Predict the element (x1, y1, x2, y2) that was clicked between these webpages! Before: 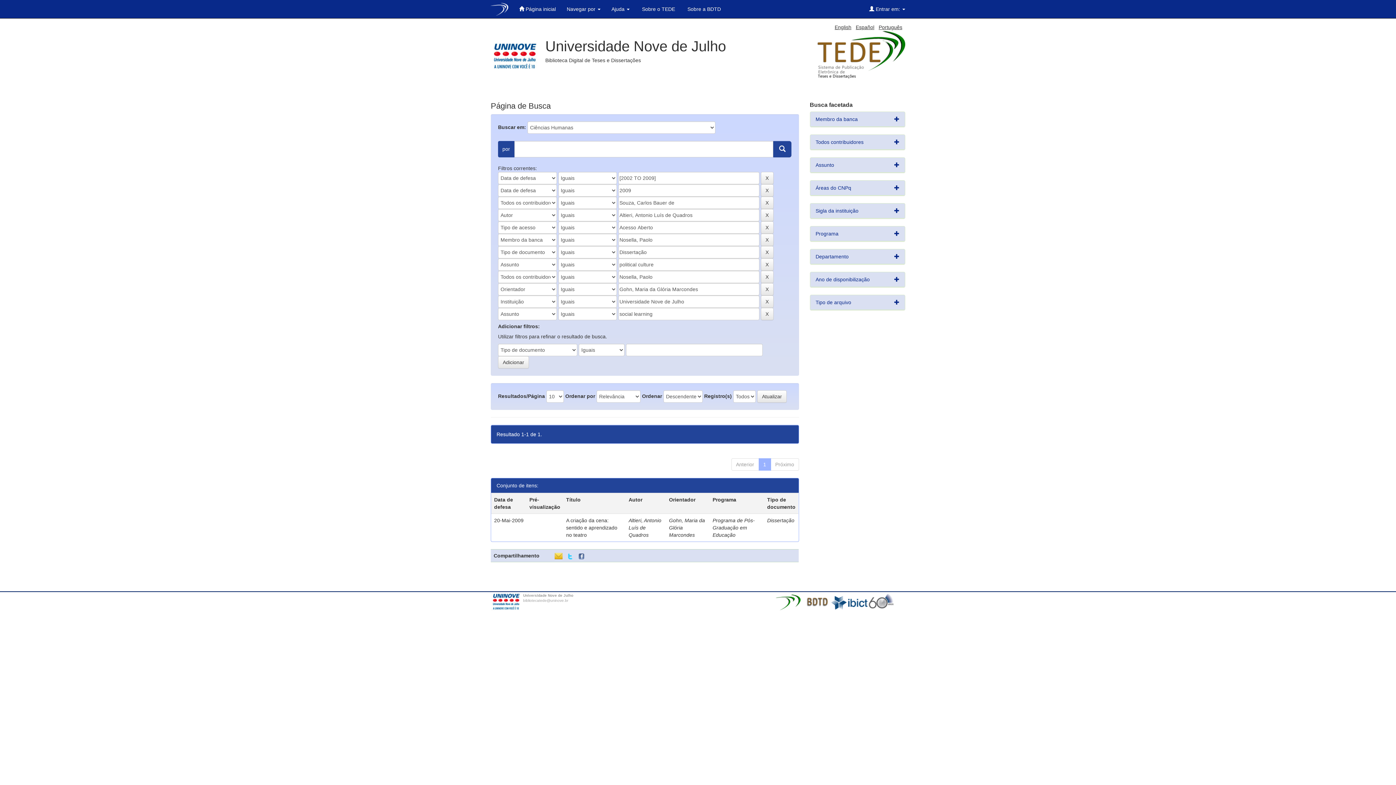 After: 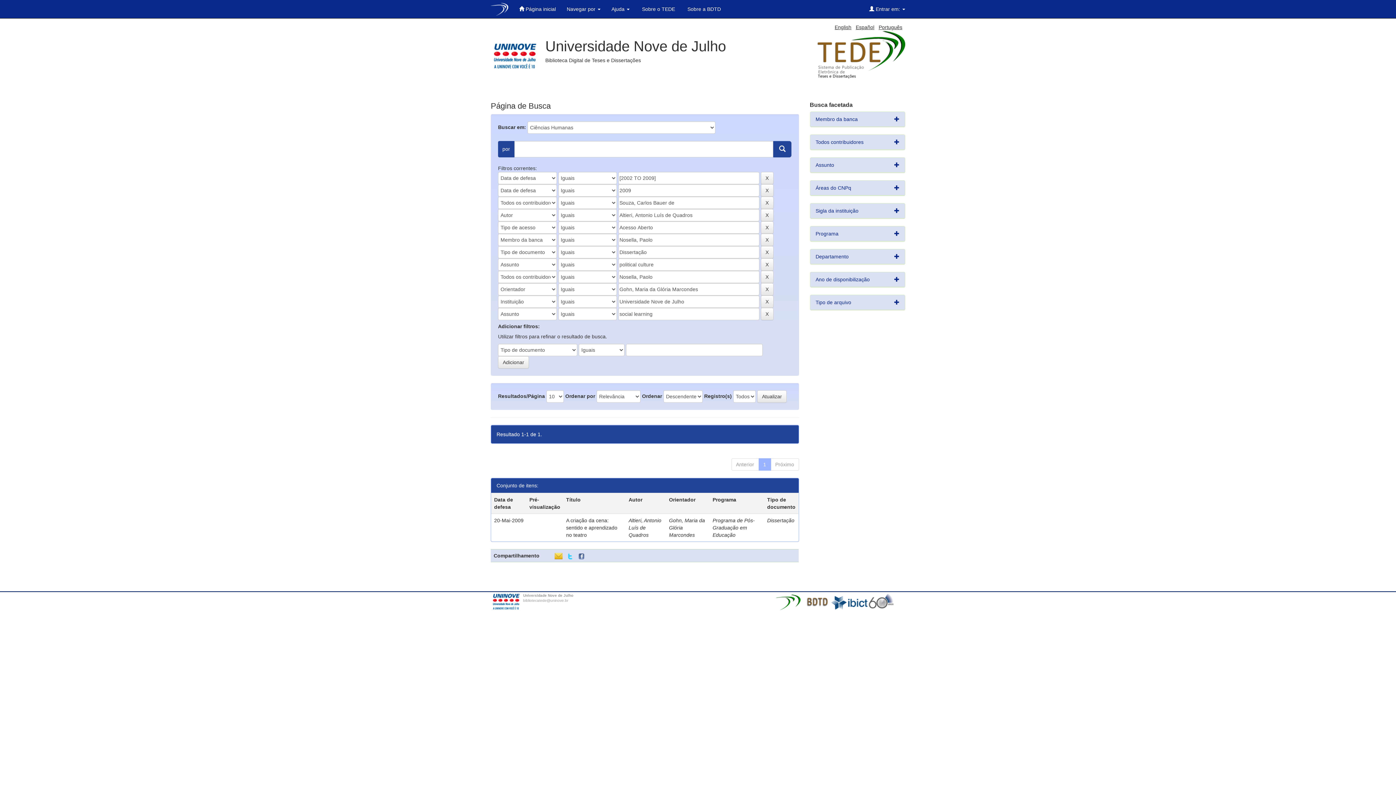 Action: bbox: (896, 594, 900, 600)